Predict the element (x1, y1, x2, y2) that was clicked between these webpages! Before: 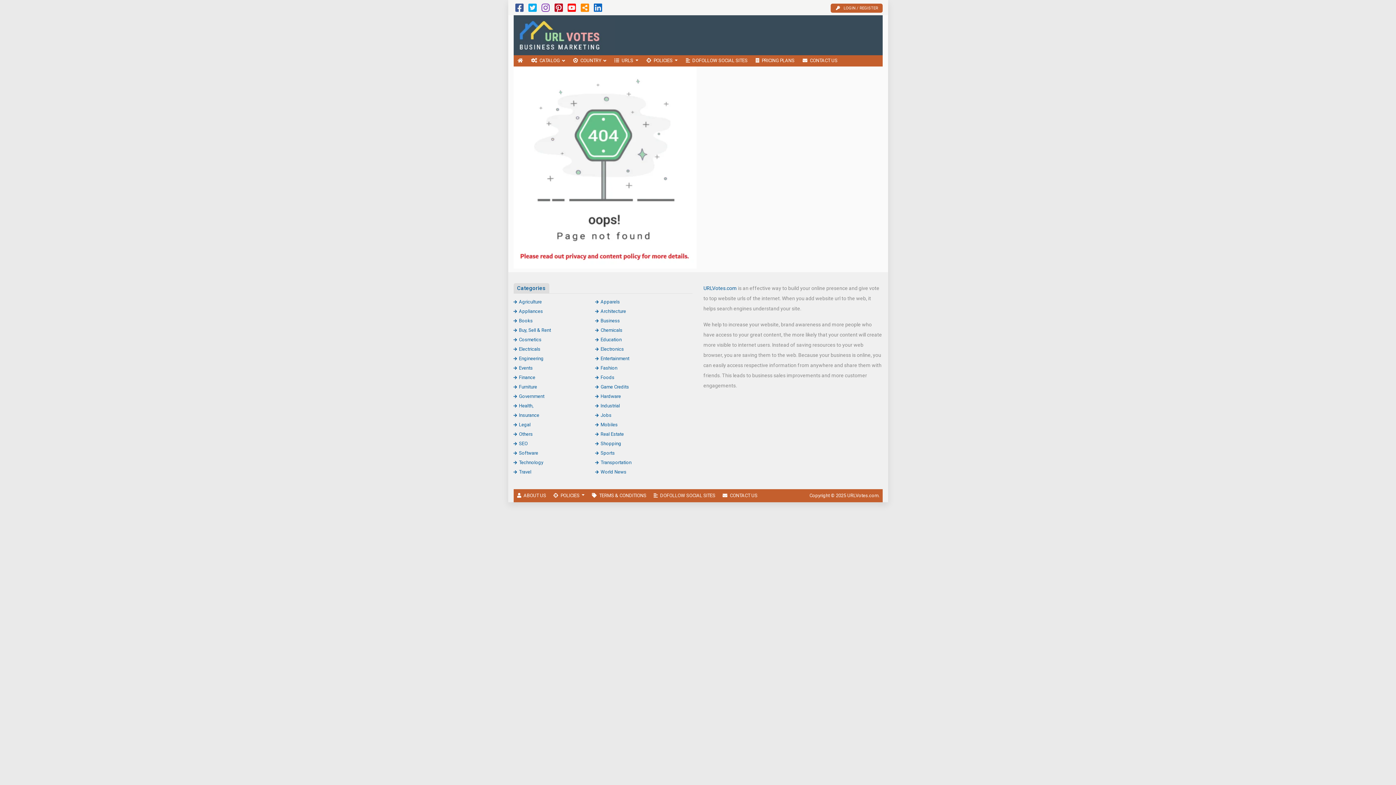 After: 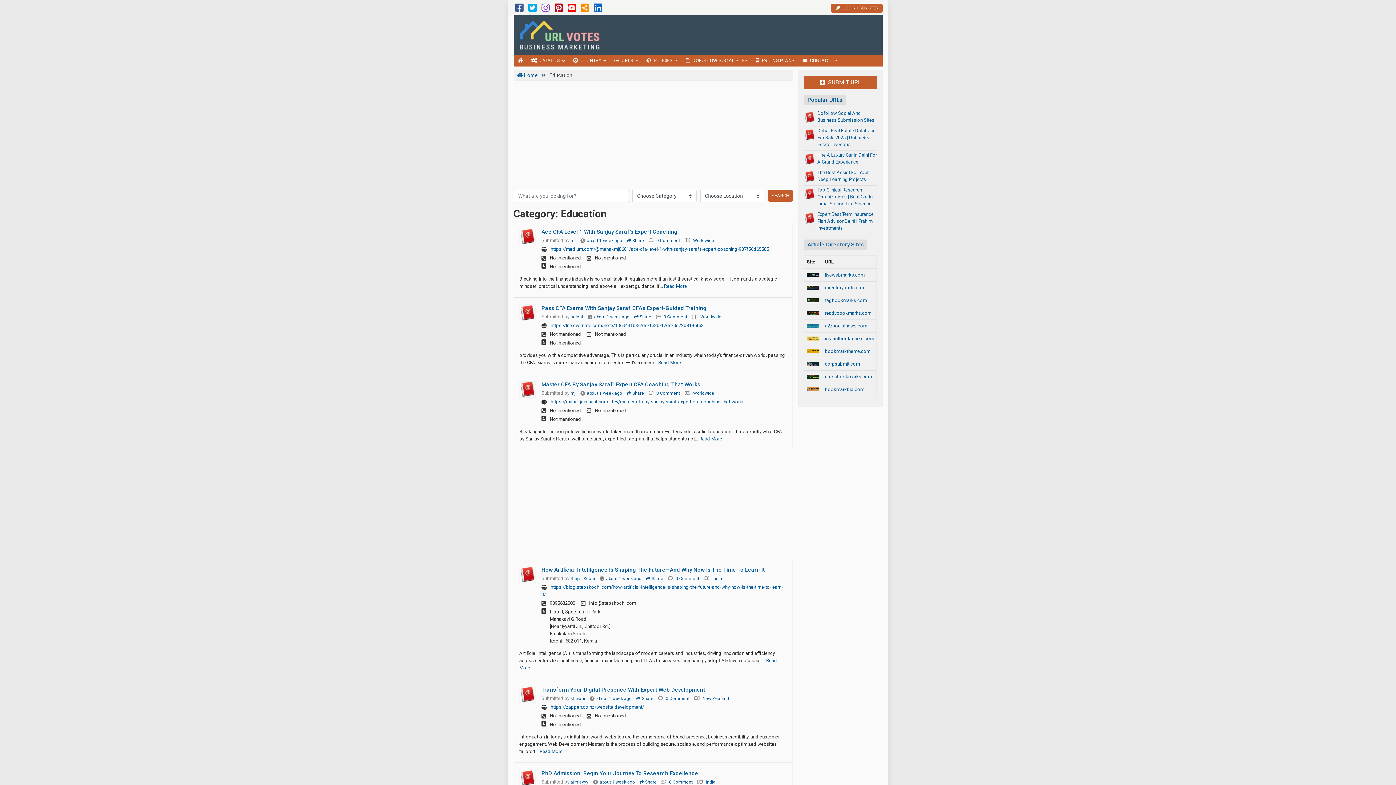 Action: bbox: (595, 336, 621, 342) label: Education